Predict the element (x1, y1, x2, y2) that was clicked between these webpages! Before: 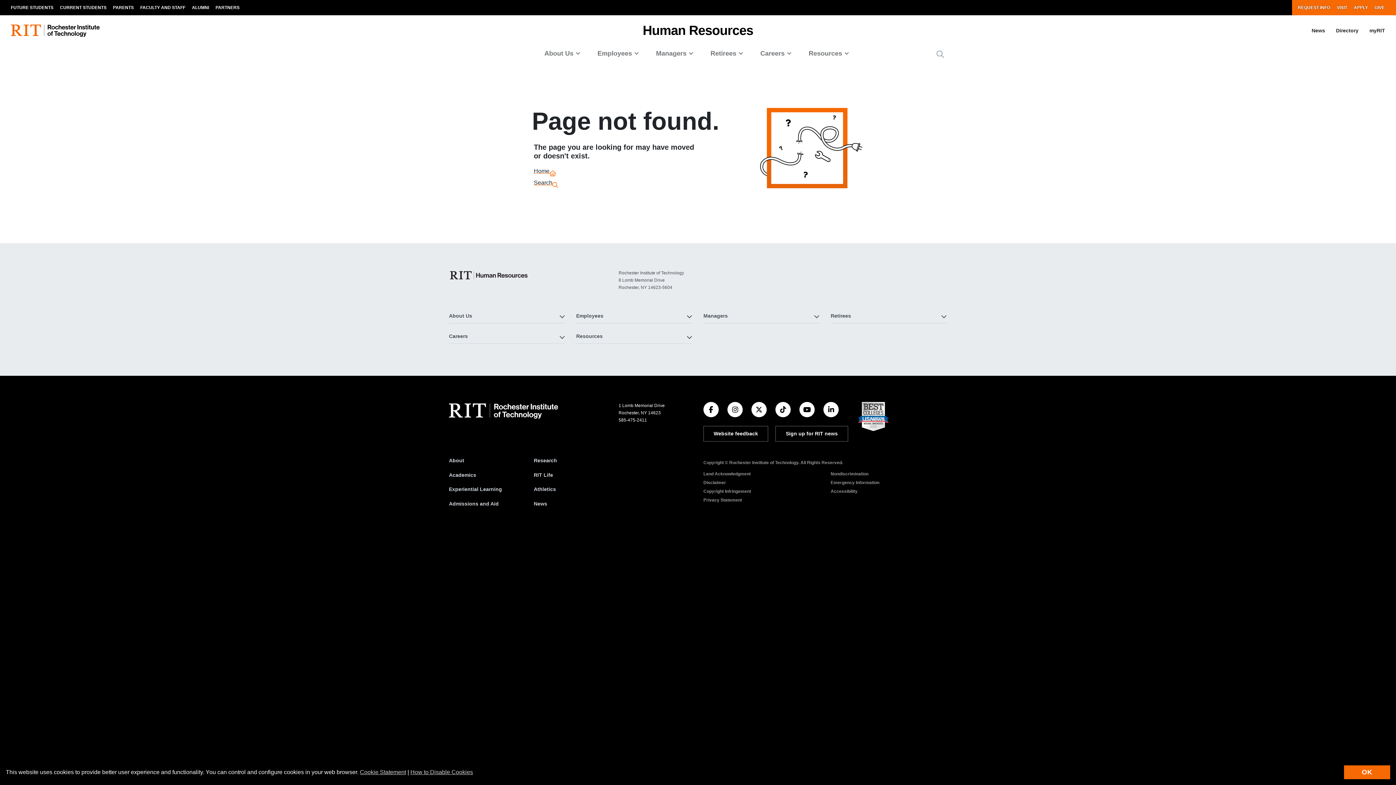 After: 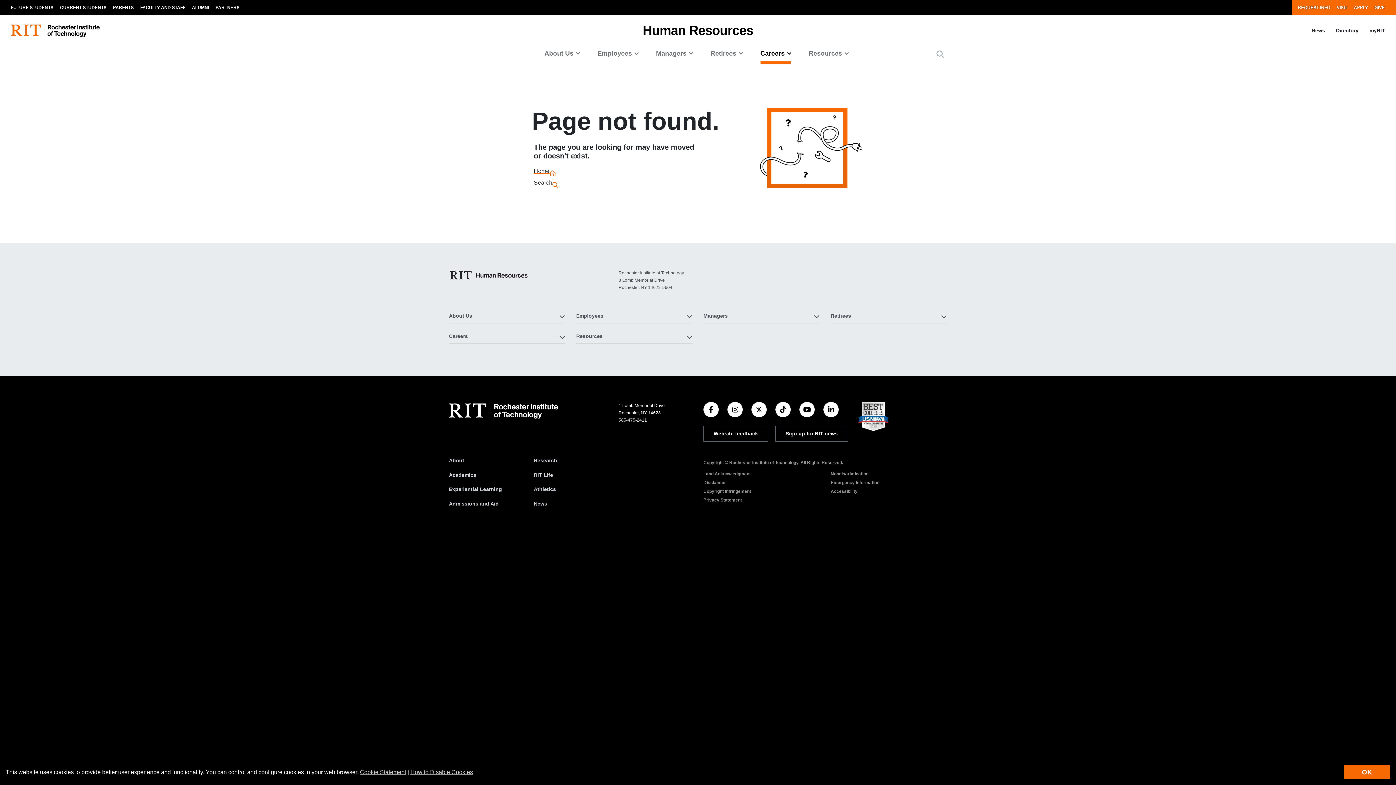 Action: bbox: (753, 42, 801, 64) label: Careers